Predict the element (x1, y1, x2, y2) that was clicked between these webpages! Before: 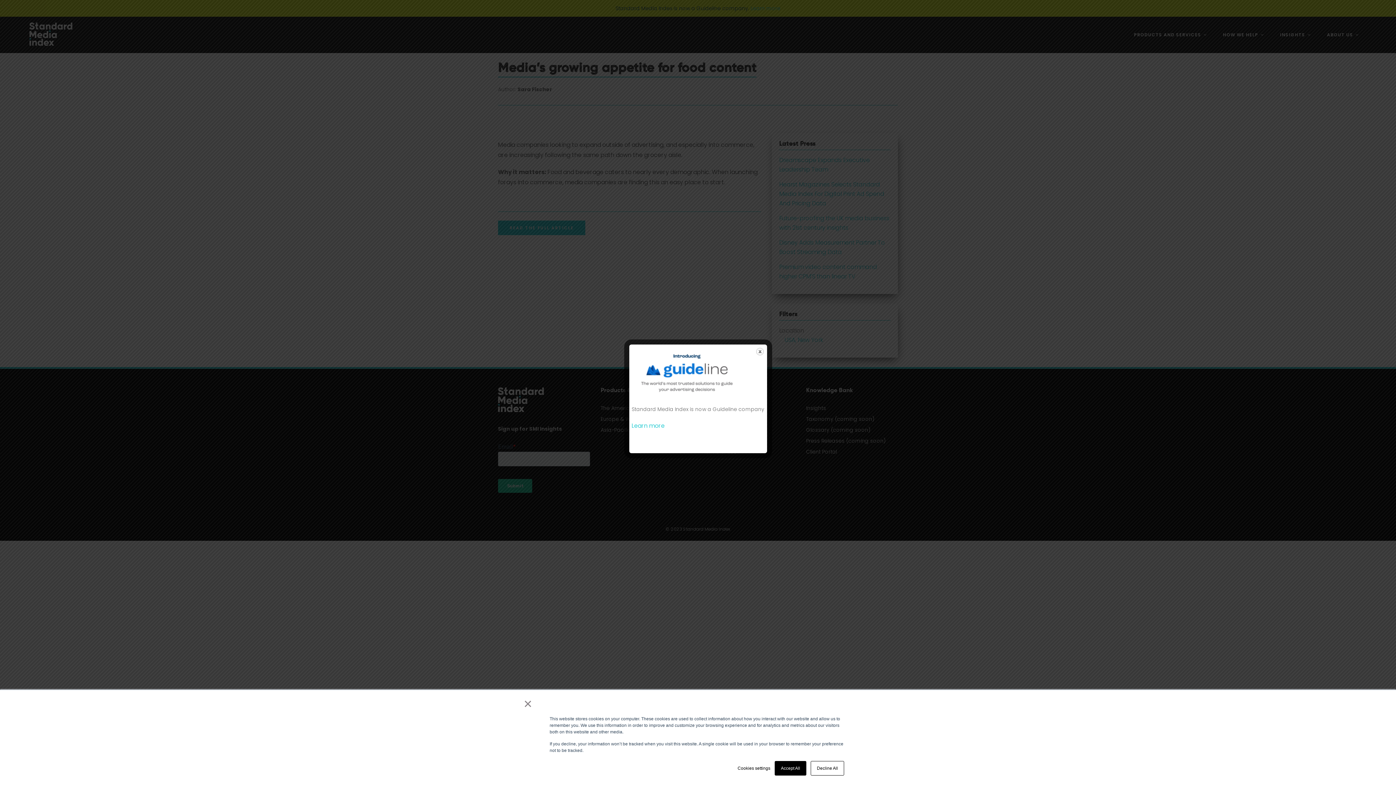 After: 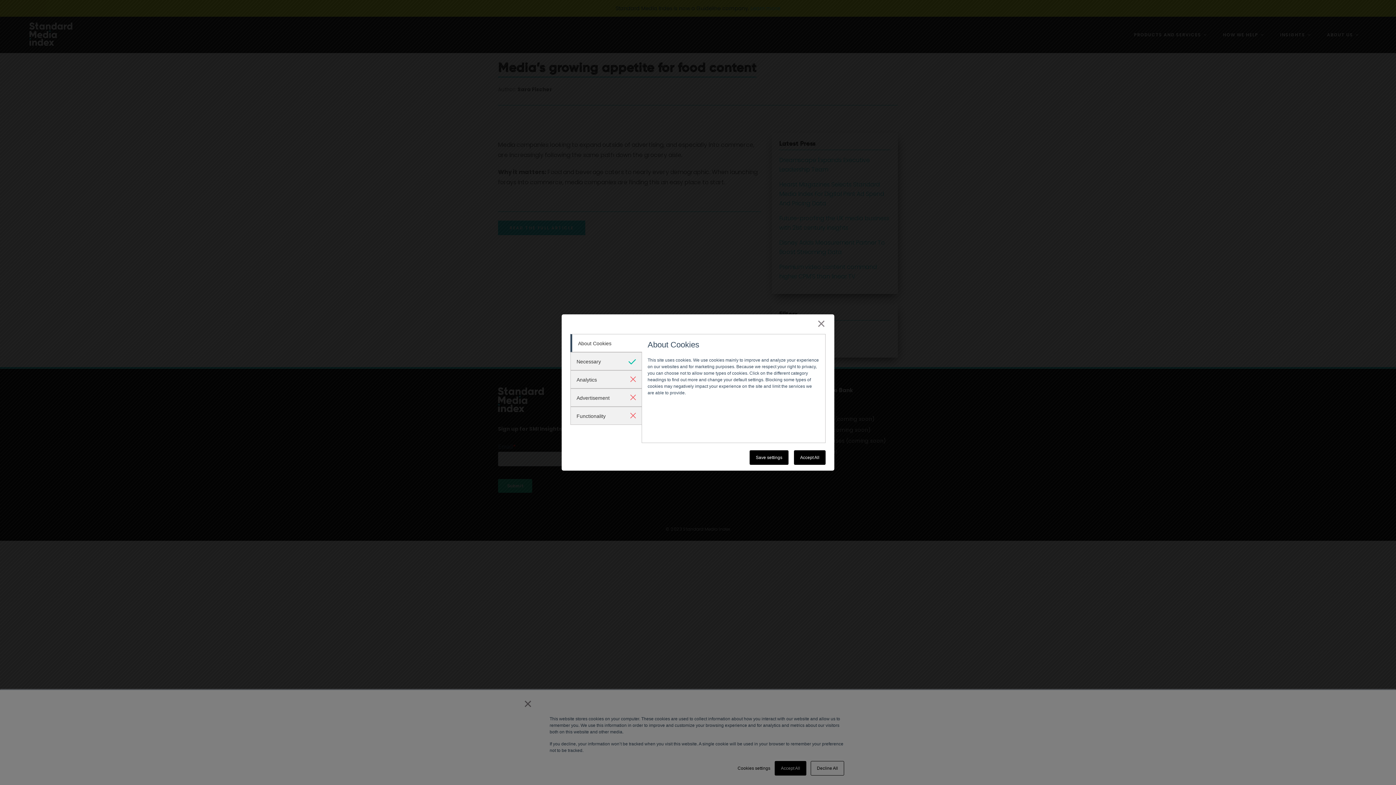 Action: label: Cookies settings bbox: (737, 765, 770, 772)